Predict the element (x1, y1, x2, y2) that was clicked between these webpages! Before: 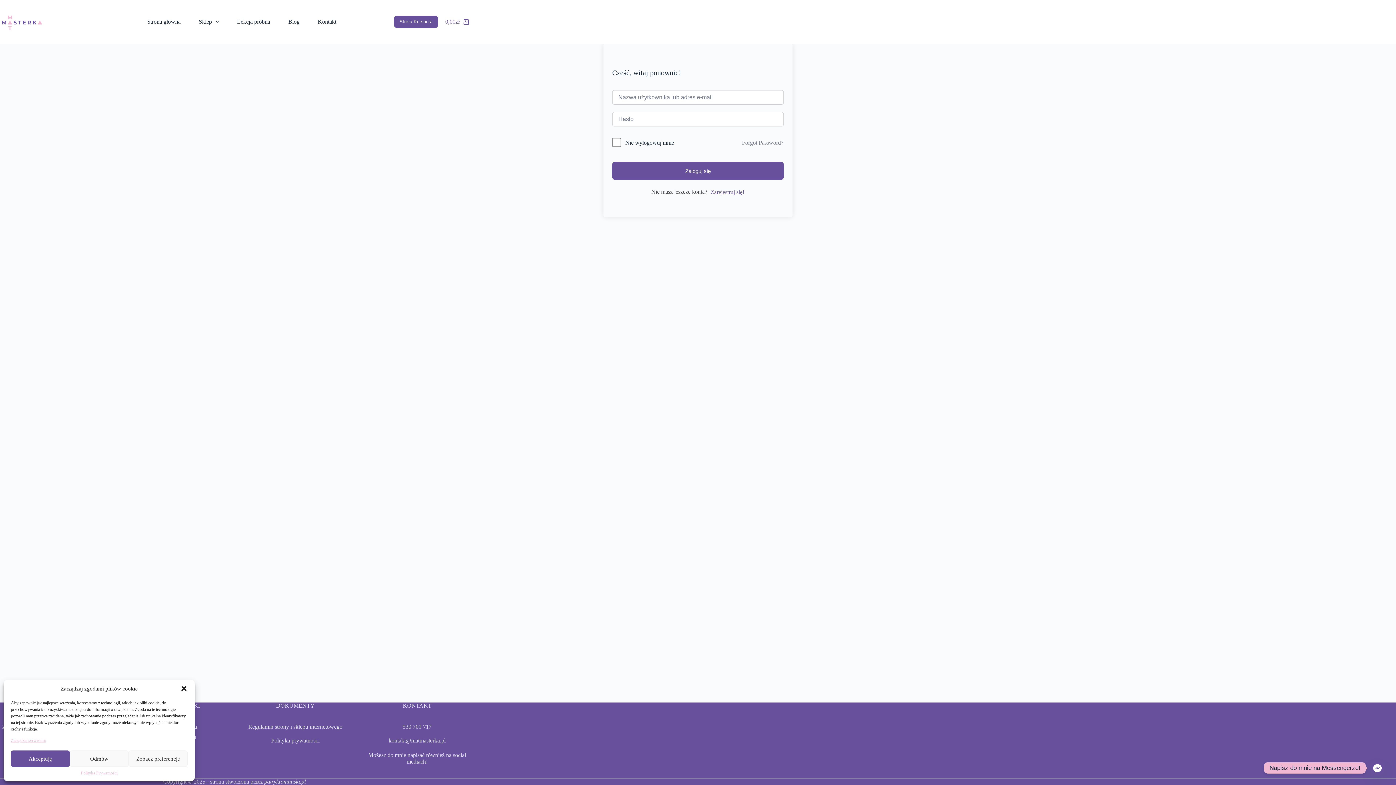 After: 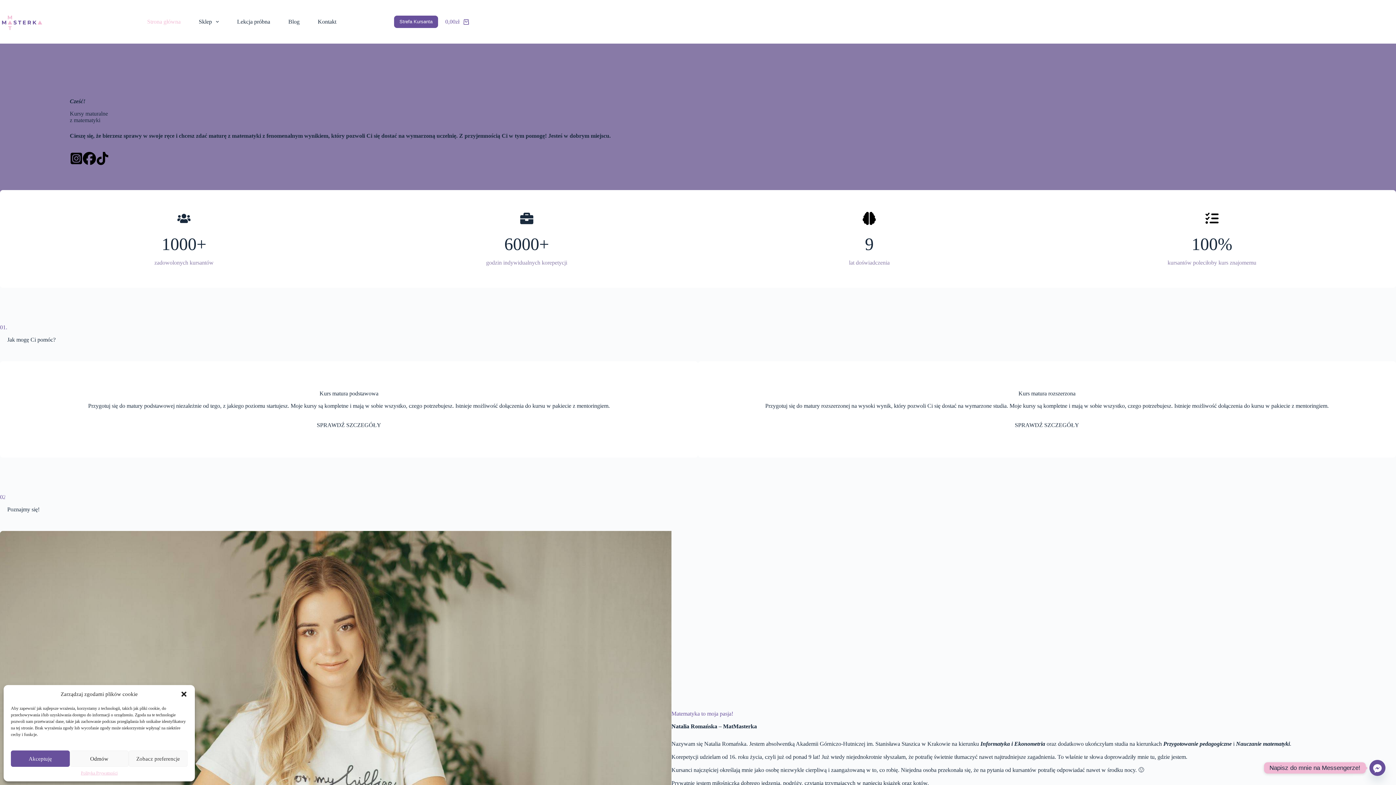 Action: bbox: (138, 13, 189, 30) label: Strona główna